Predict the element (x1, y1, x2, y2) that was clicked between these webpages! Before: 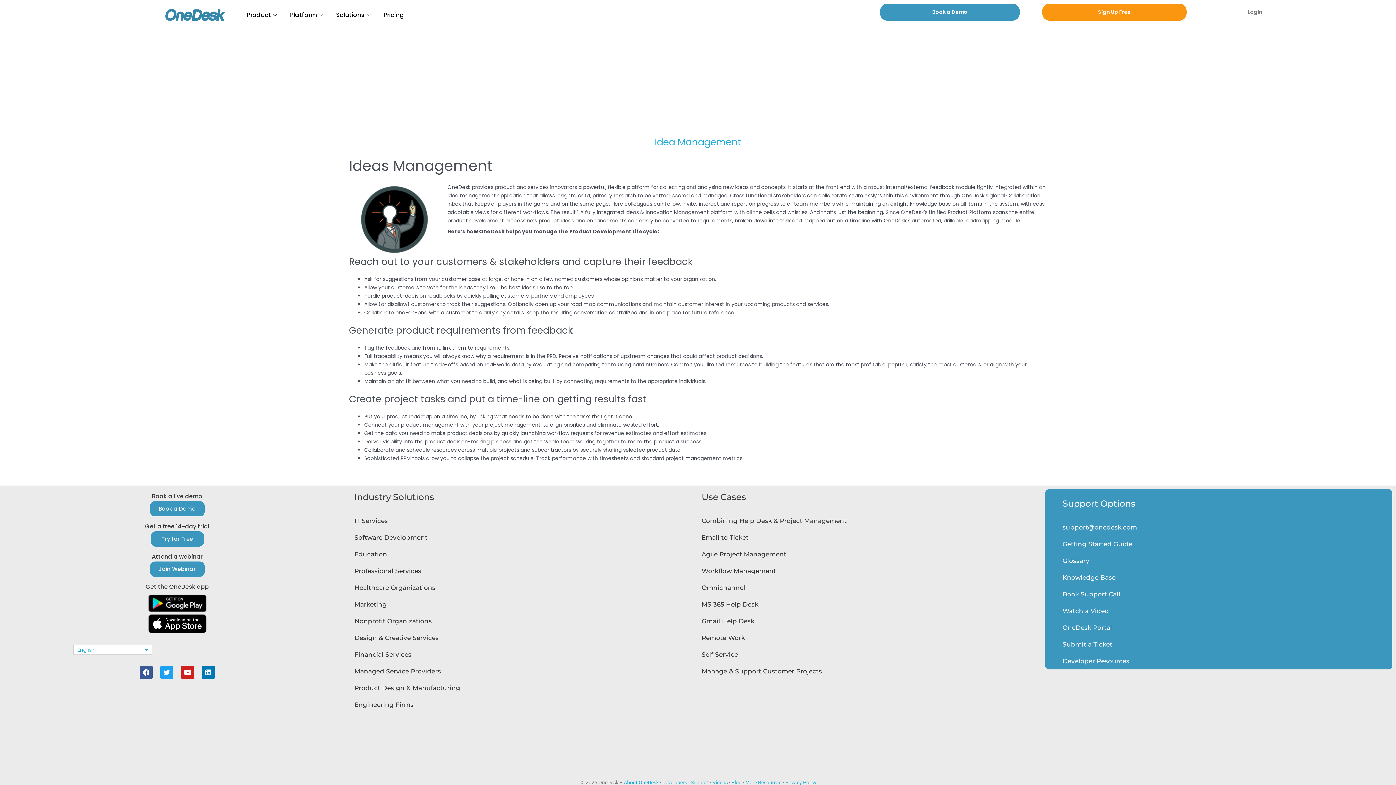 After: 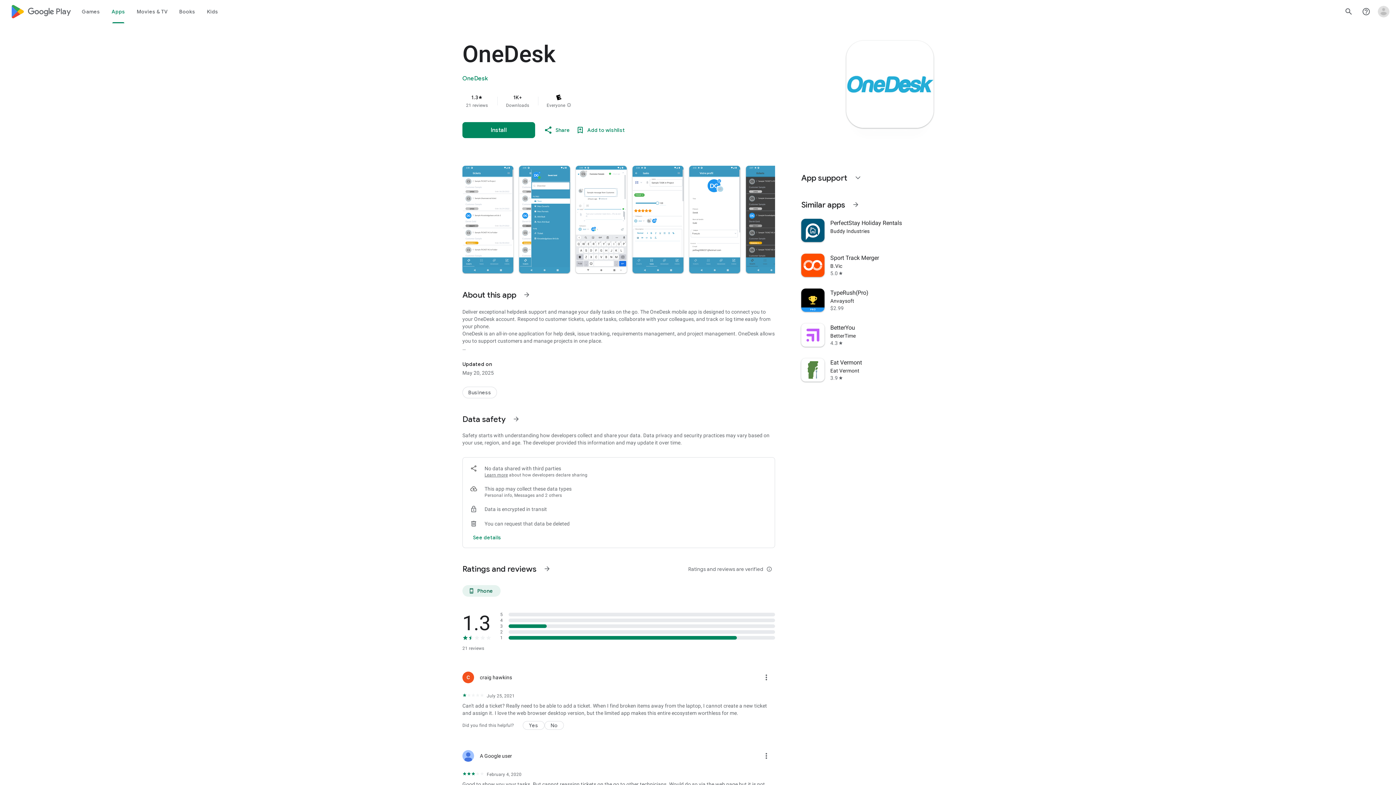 Action: bbox: (148, 594, 206, 612)